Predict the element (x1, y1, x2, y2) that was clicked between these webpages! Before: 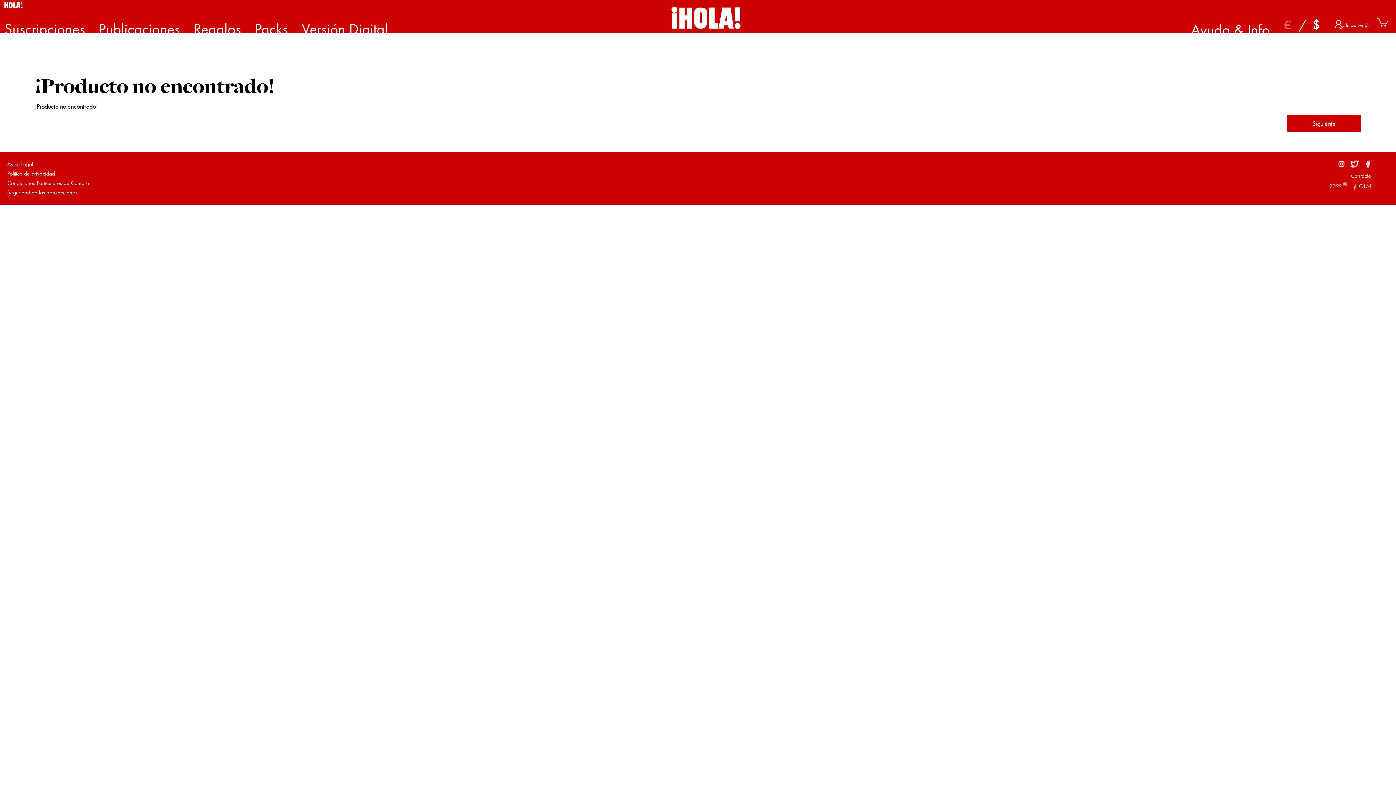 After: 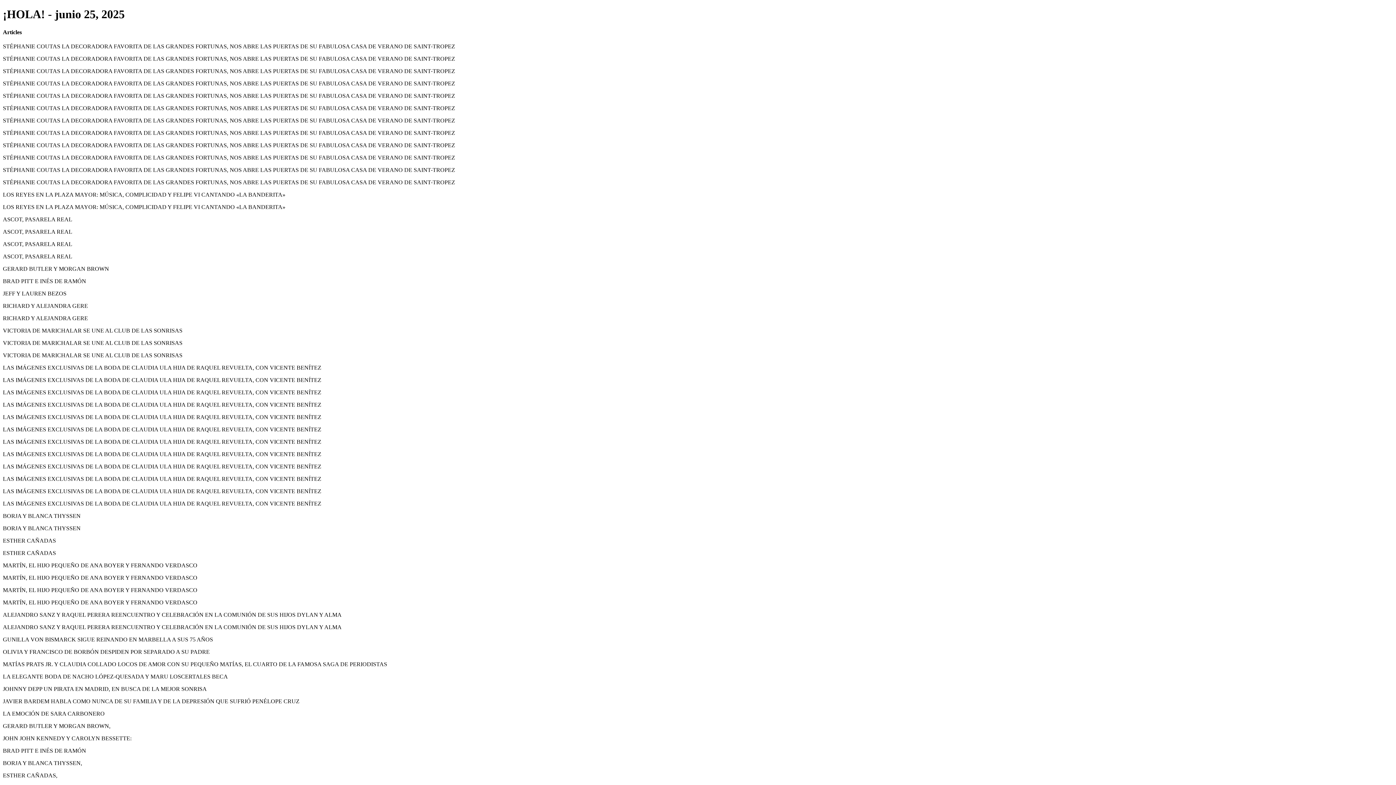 Action: label: Versión Digital bbox: (301, 16, 390, 41)